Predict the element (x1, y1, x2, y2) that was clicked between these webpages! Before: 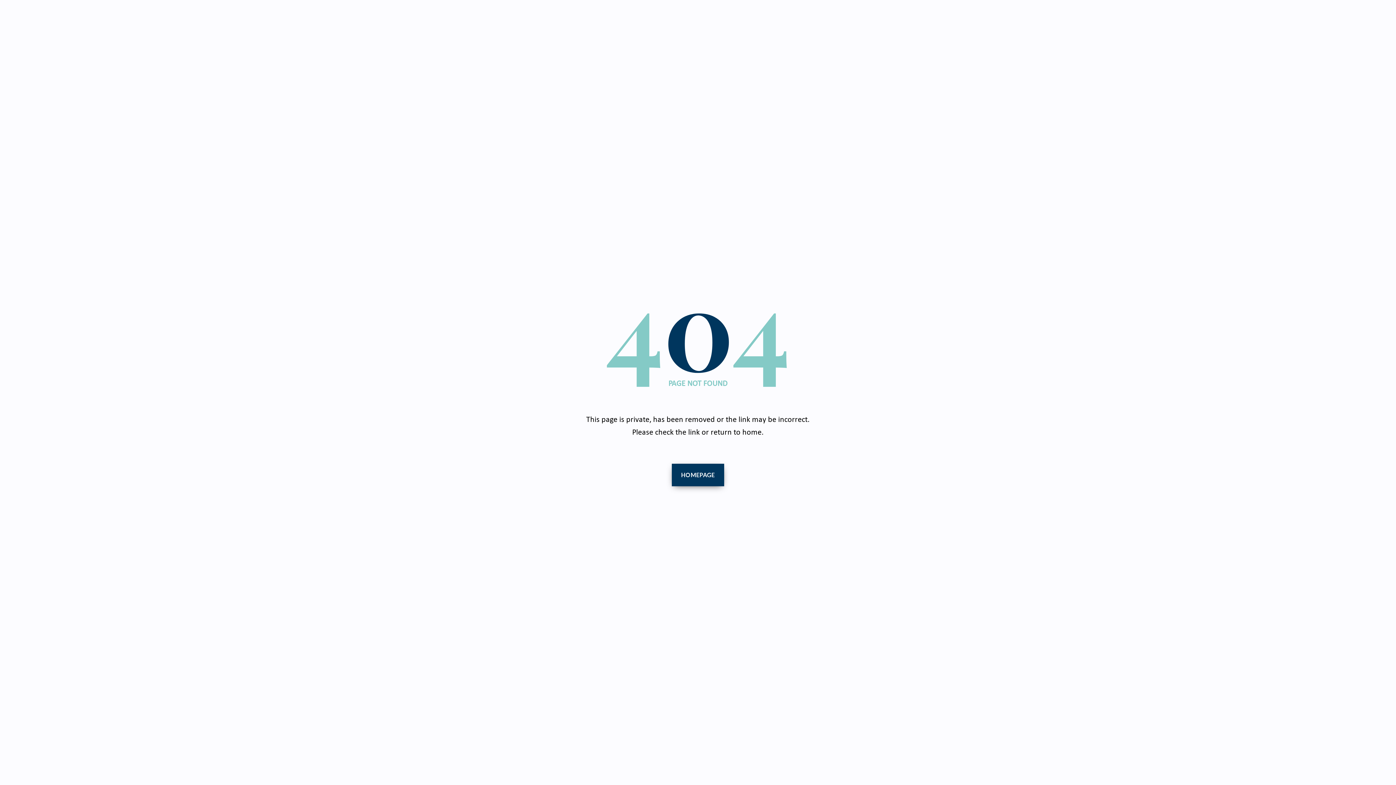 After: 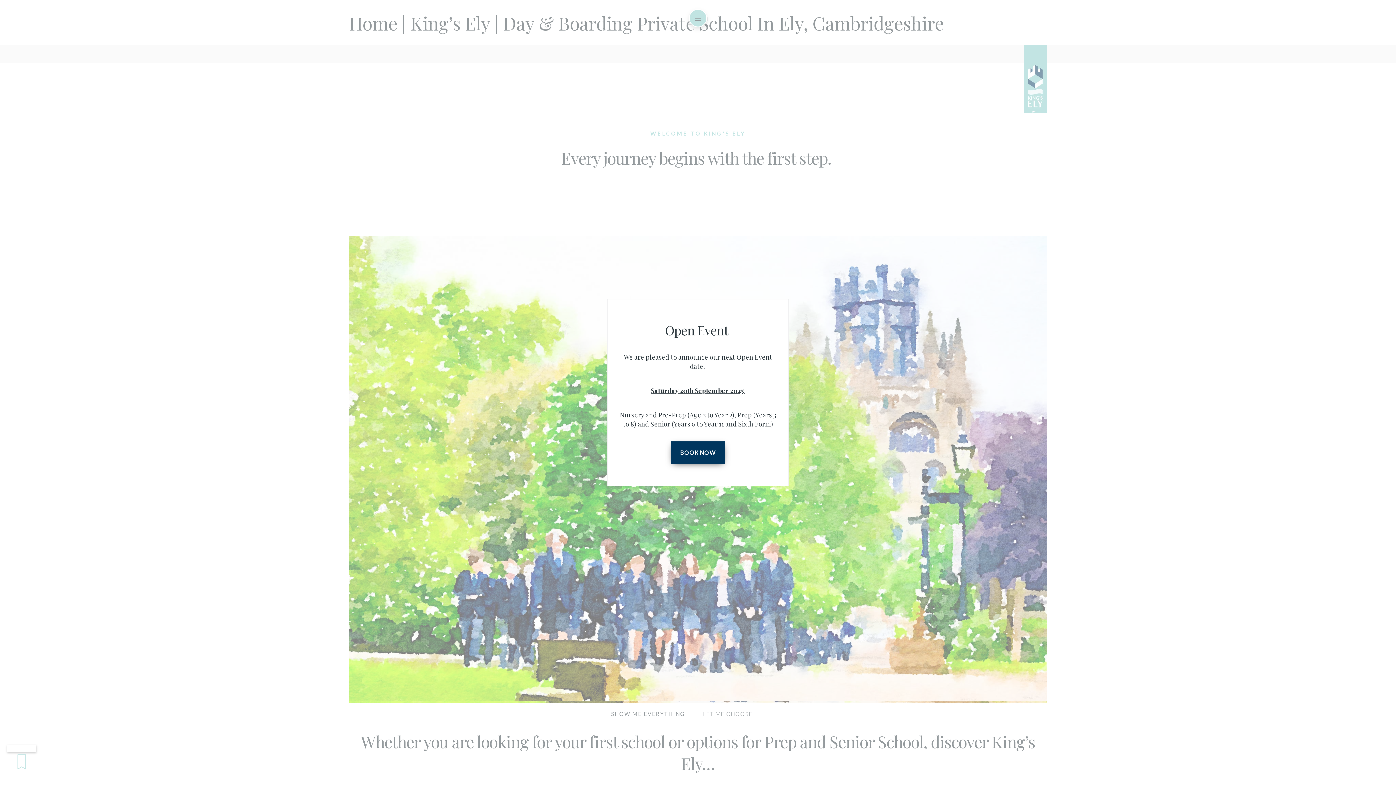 Action: bbox: (671, 464, 724, 486) label: HOMEPAGE